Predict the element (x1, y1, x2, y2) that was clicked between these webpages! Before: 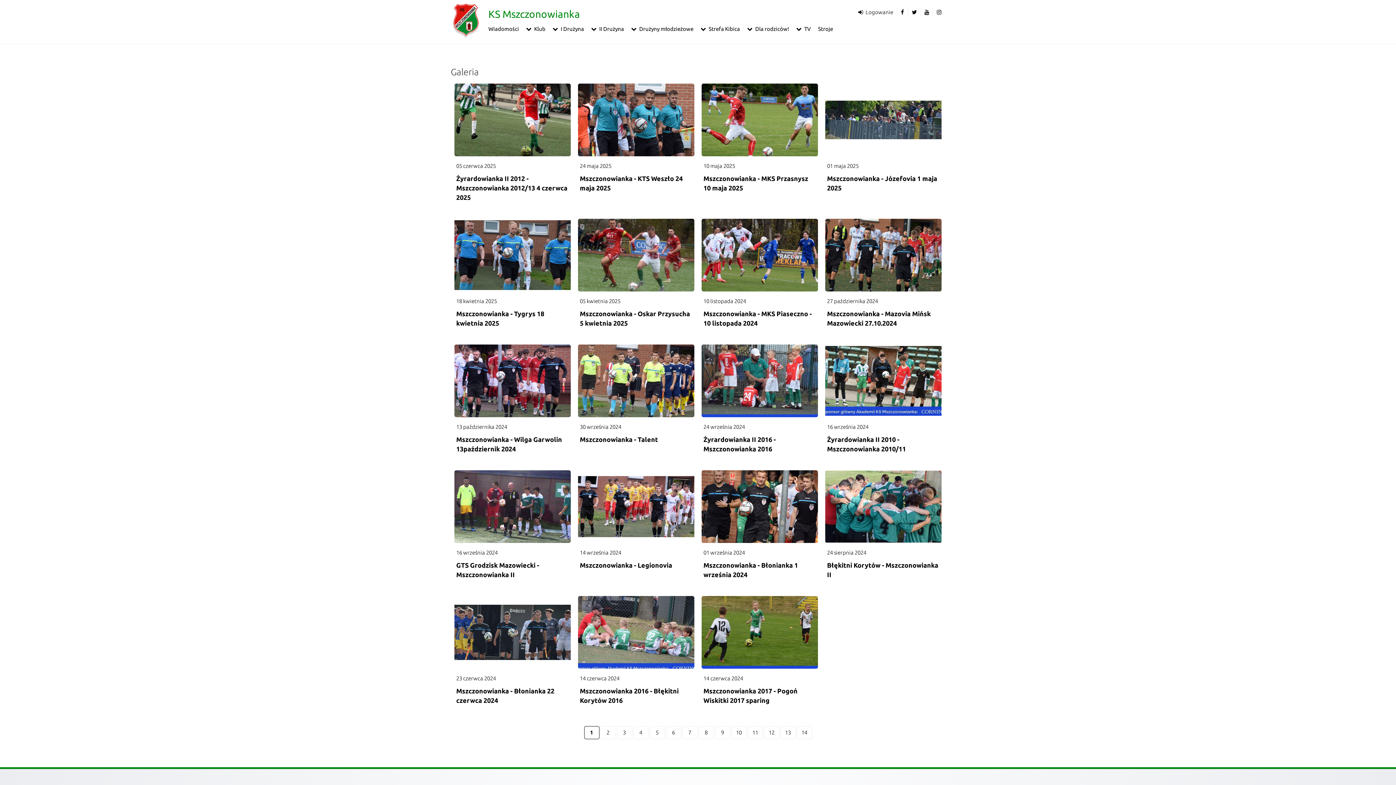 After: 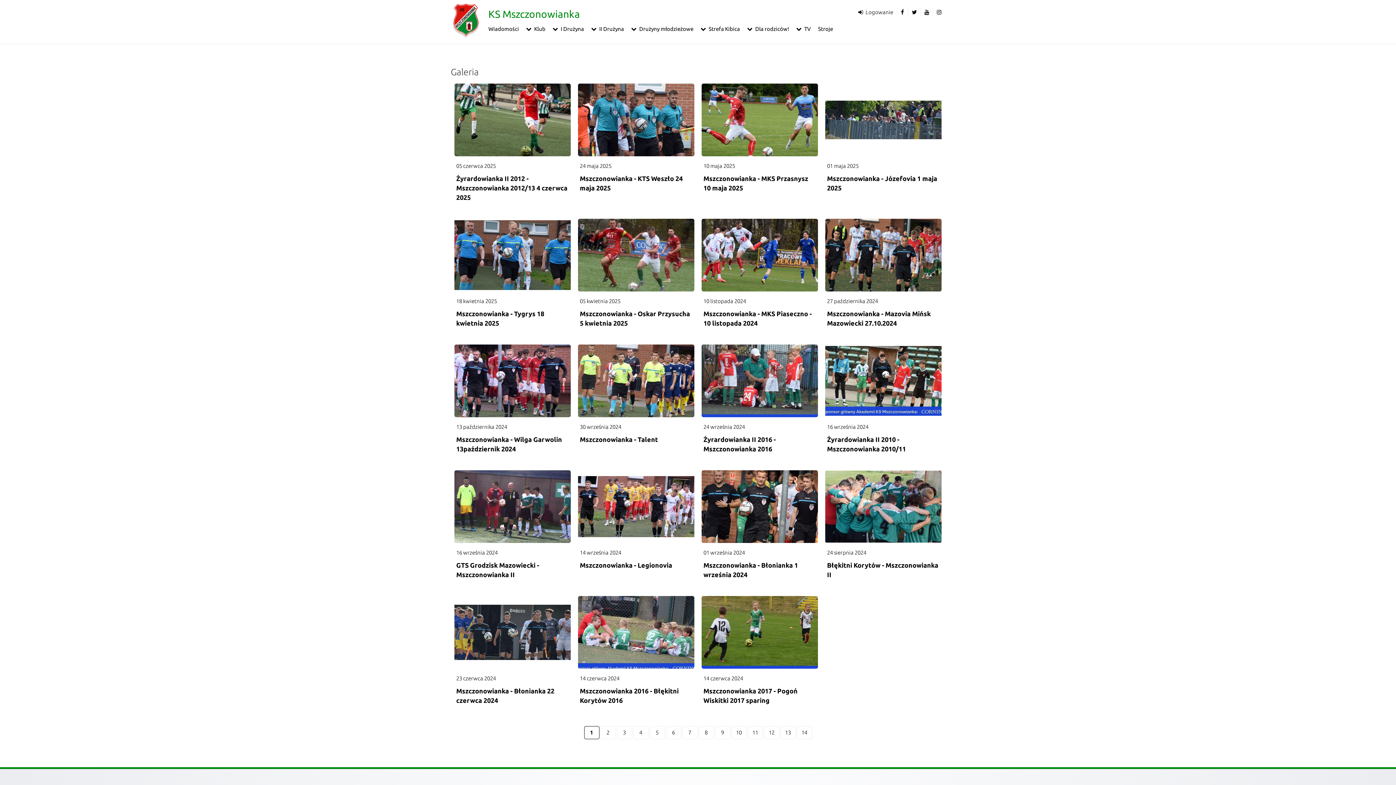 Action: bbox: (682, 726, 697, 739) label: 7